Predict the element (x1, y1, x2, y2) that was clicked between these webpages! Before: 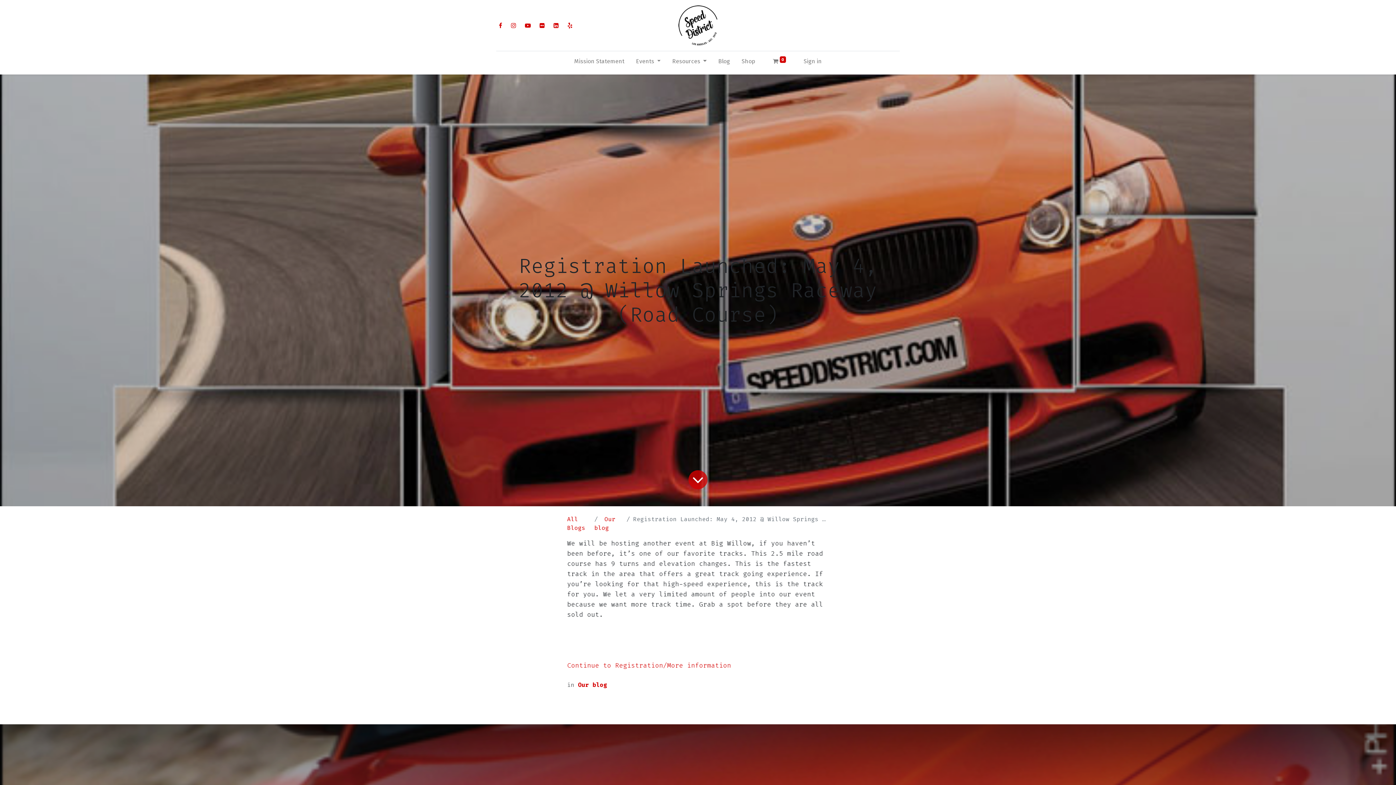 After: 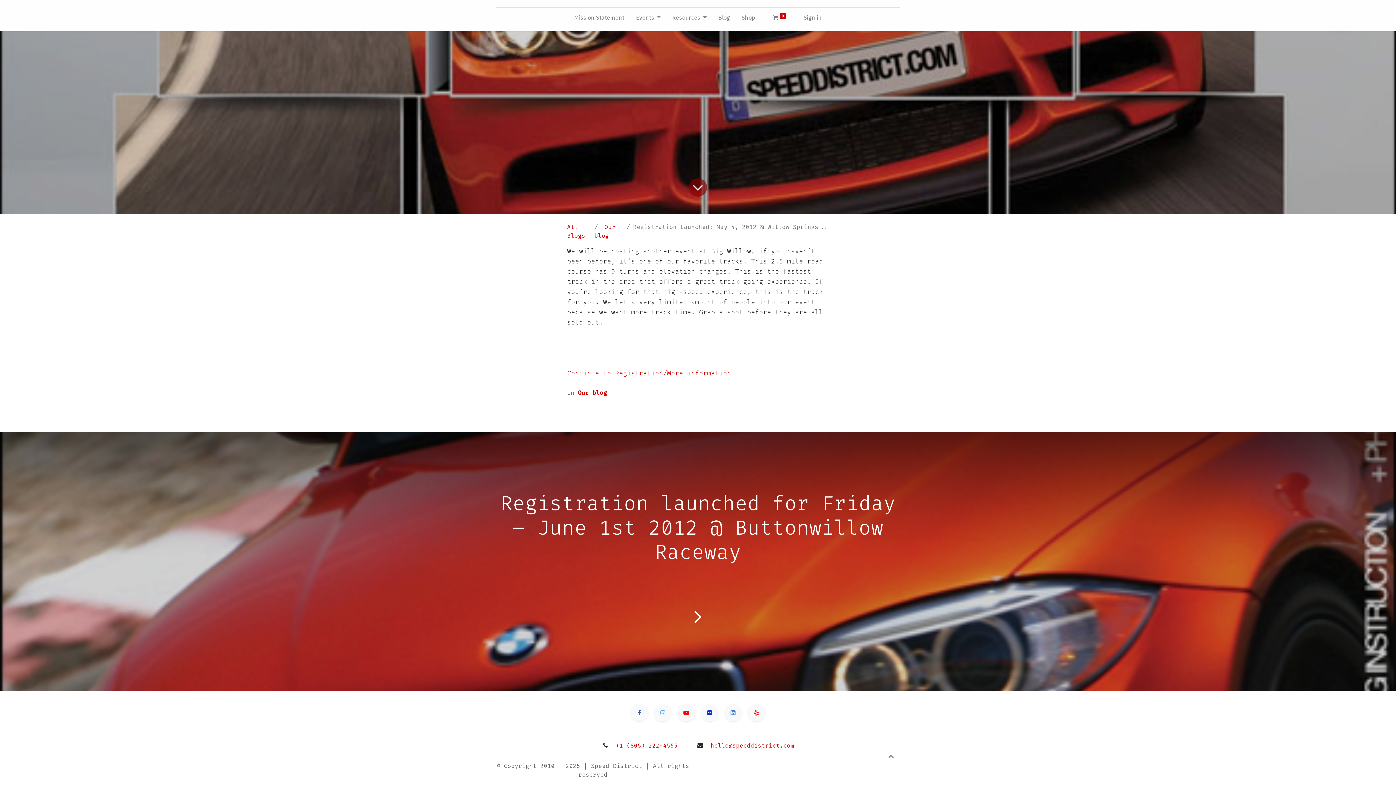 Action: bbox: (689, 470, 707, 489)